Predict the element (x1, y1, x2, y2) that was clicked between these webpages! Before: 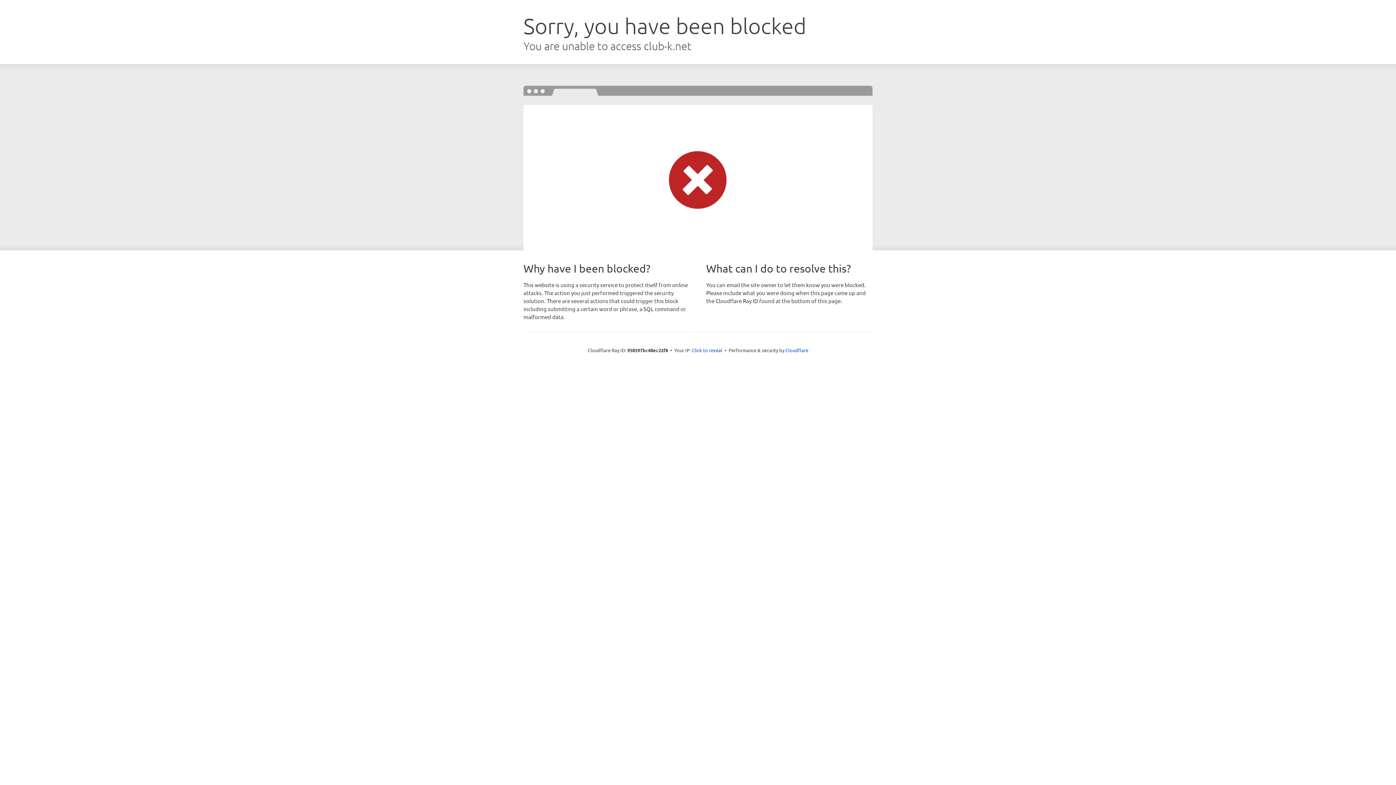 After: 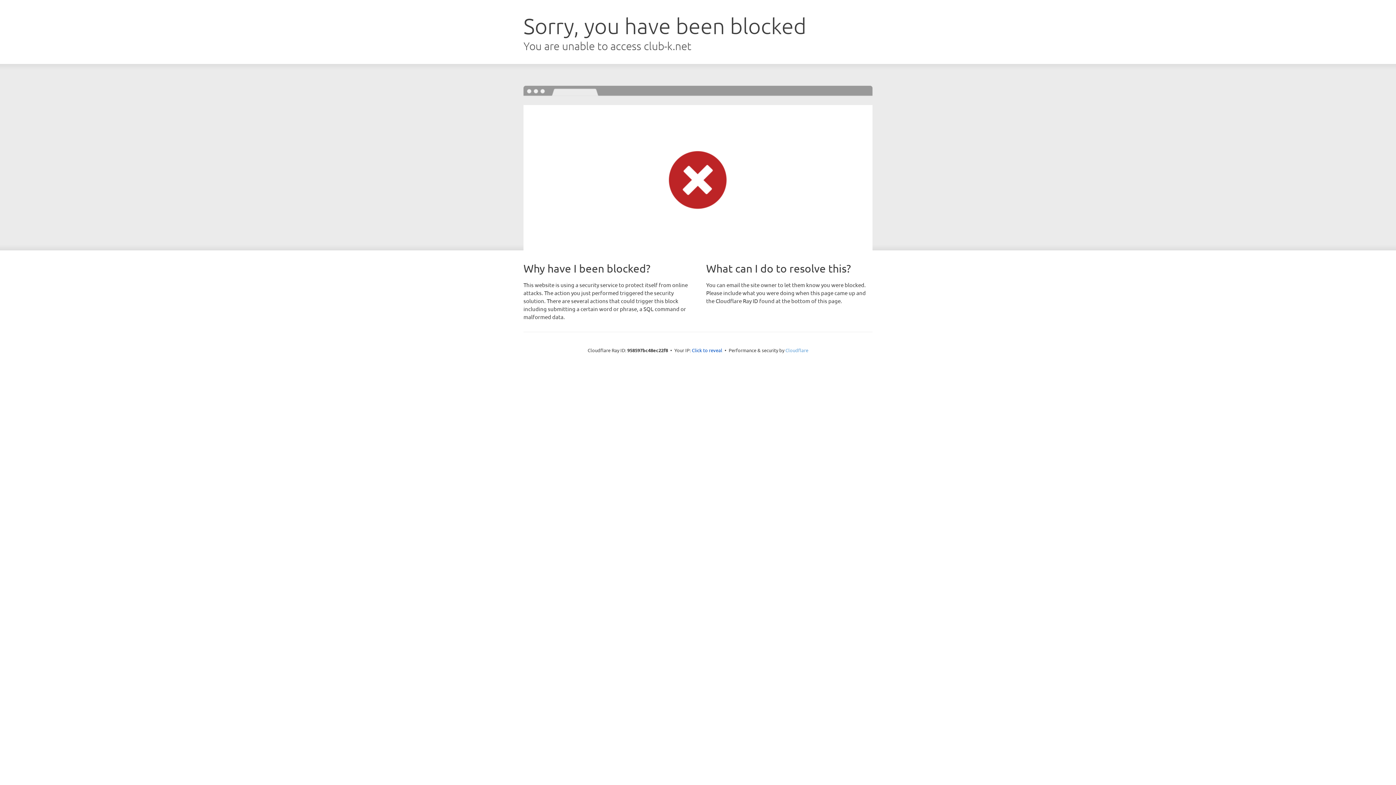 Action: label: Cloudflare bbox: (785, 347, 808, 353)